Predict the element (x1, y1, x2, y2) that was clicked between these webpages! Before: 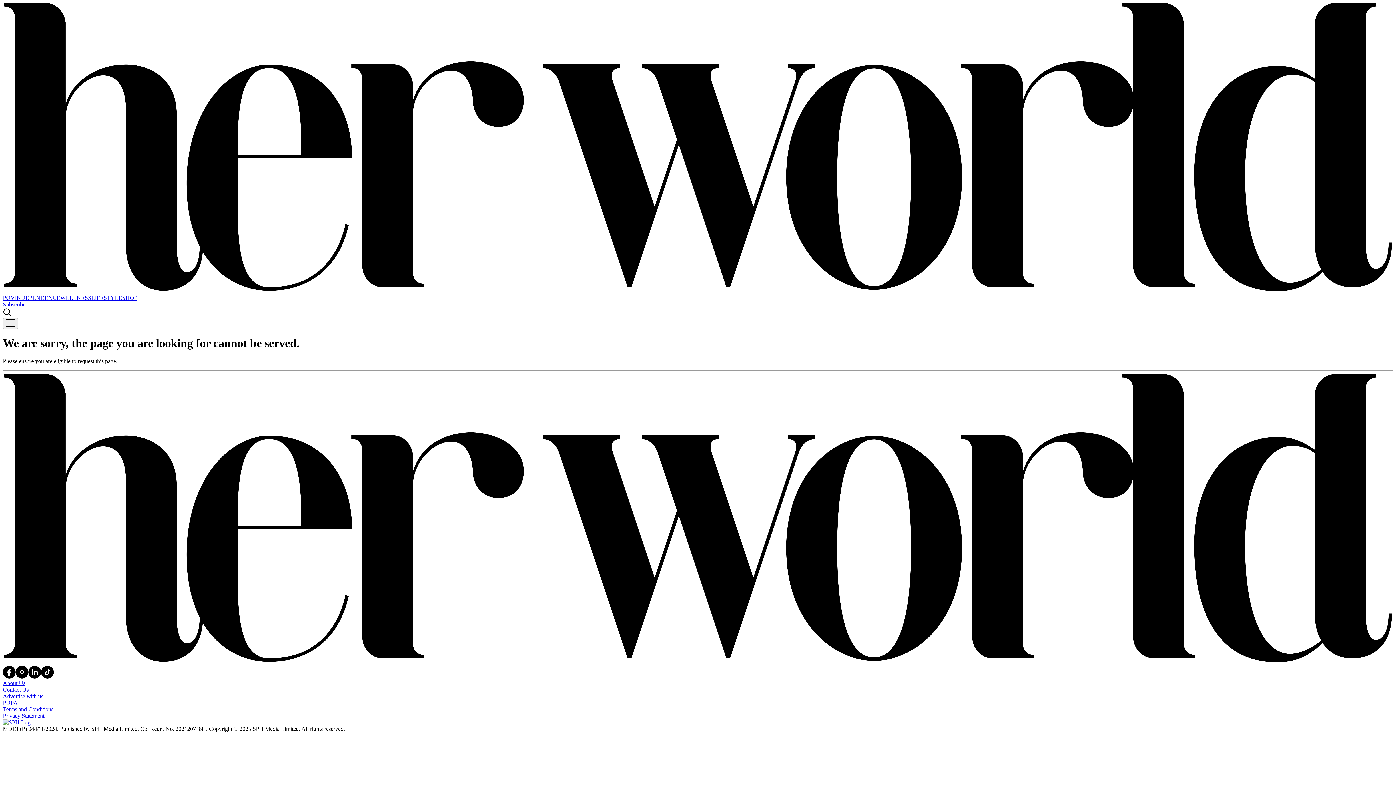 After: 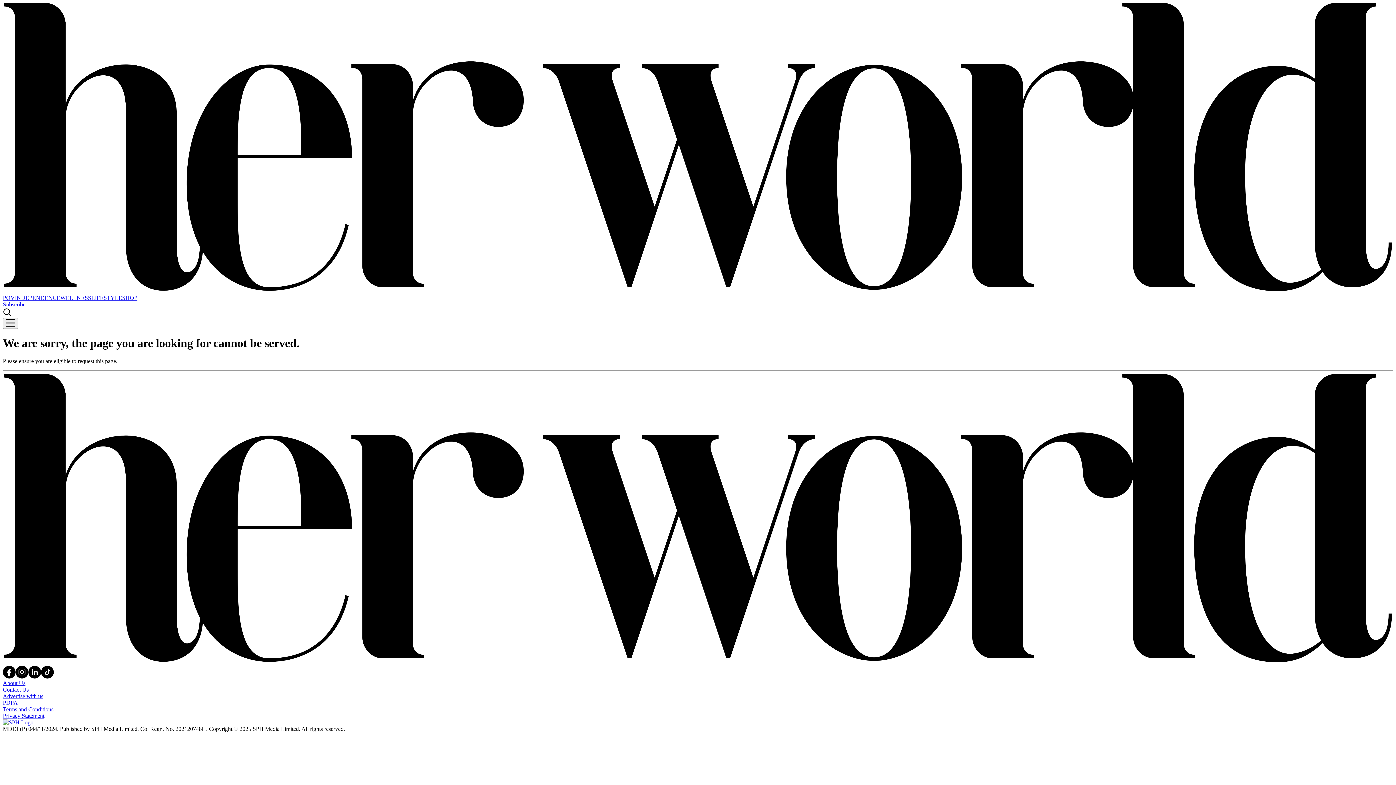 Action: bbox: (15, 673, 28, 679)